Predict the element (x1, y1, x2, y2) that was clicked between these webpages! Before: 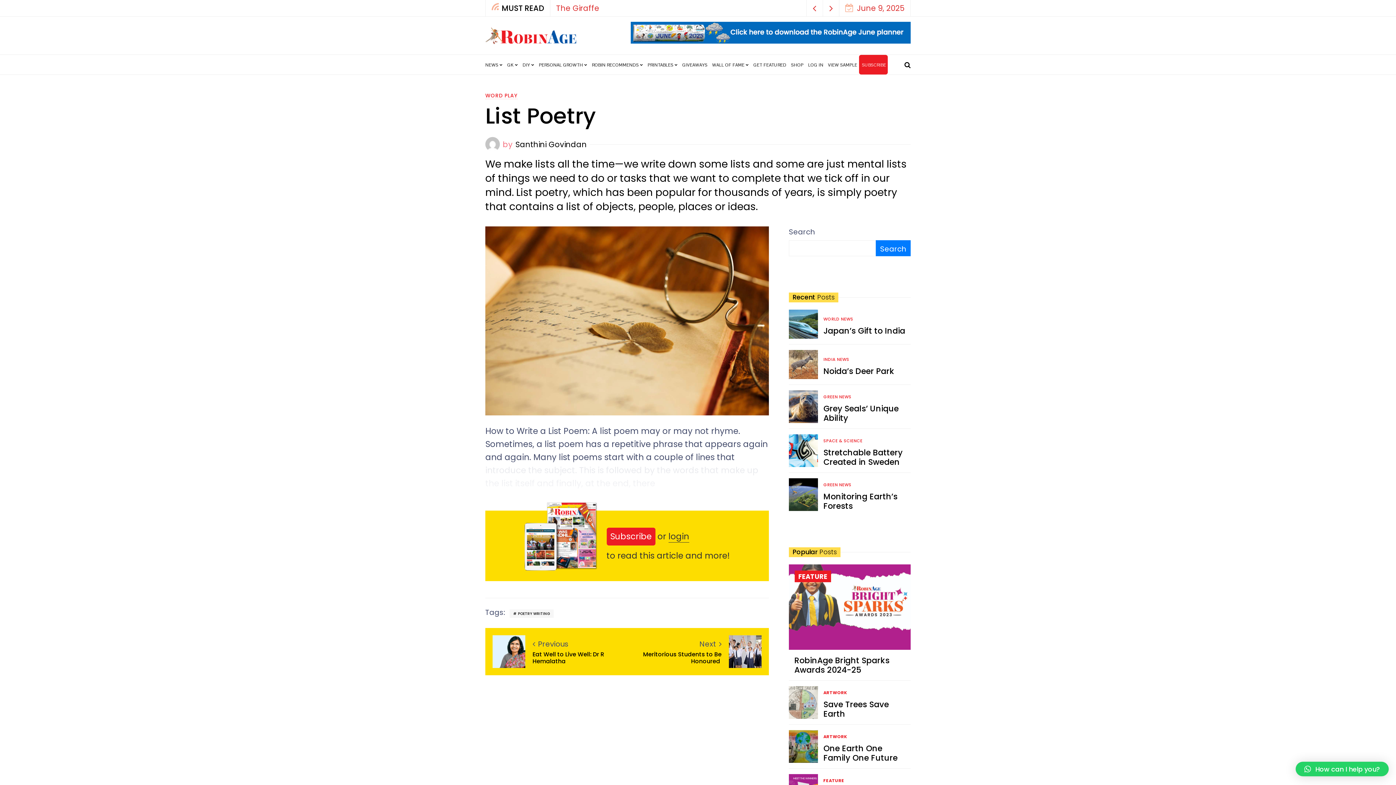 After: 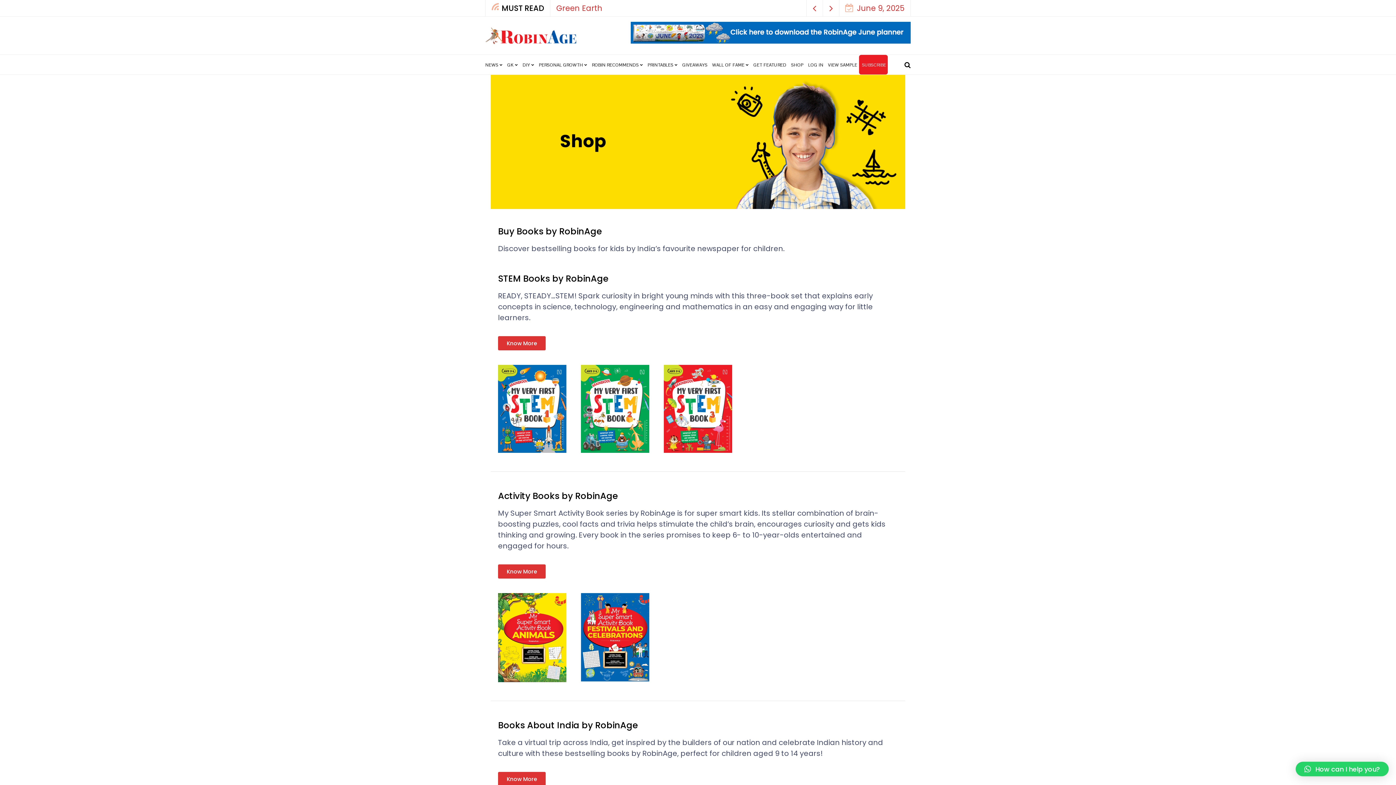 Action: label: SHOP bbox: (788, 54, 805, 74)